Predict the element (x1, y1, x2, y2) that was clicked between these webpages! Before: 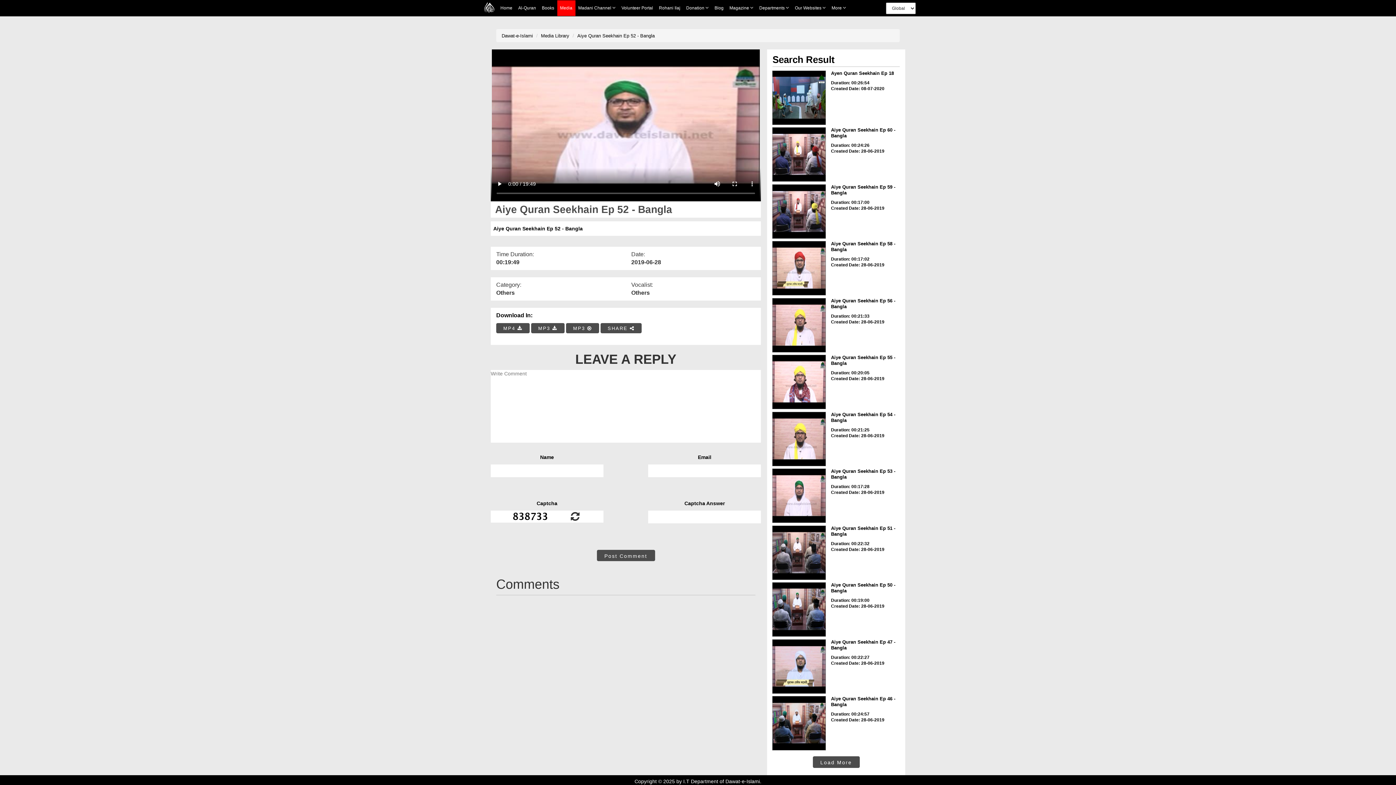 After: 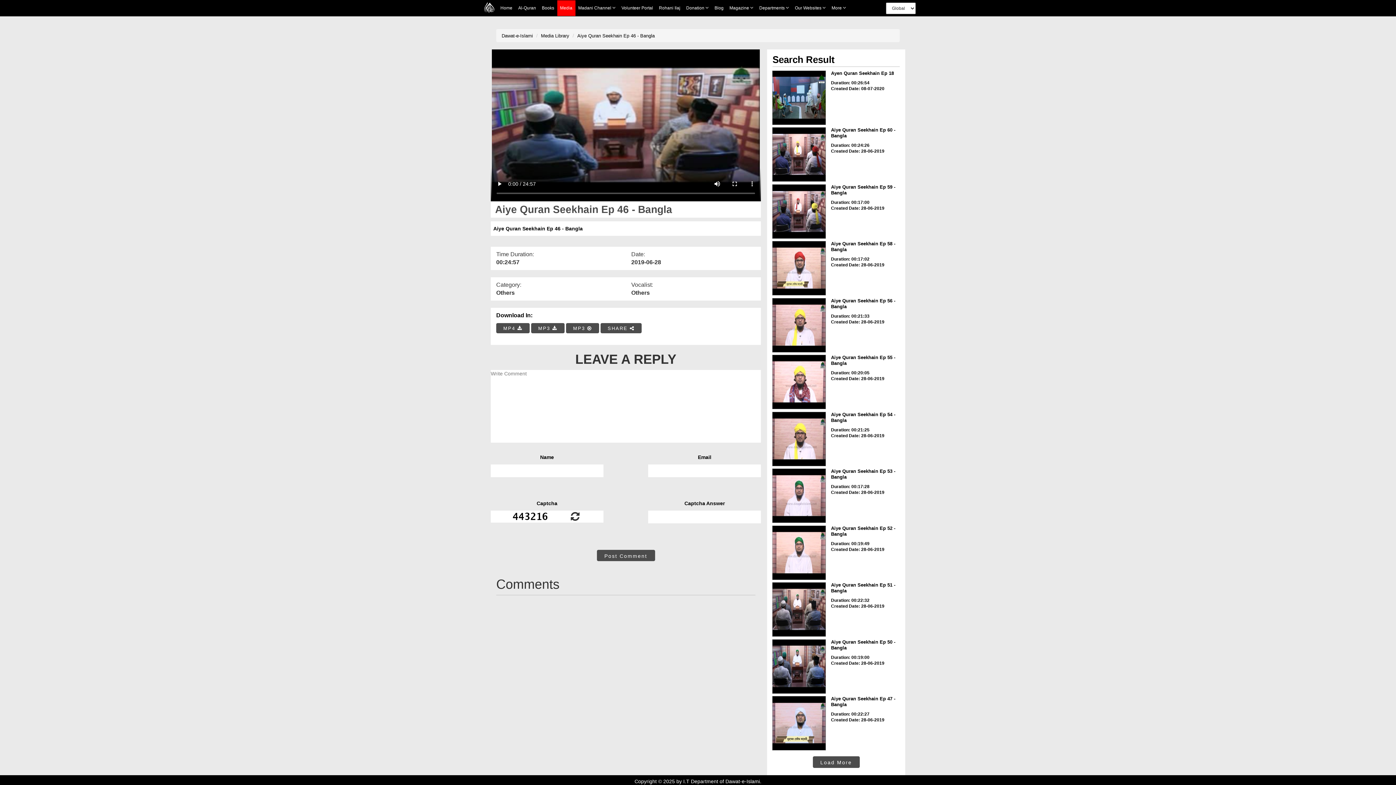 Action: label: Aiye Quran Seekhain Ep 46 - Bangla bbox: (831, 696, 899, 707)